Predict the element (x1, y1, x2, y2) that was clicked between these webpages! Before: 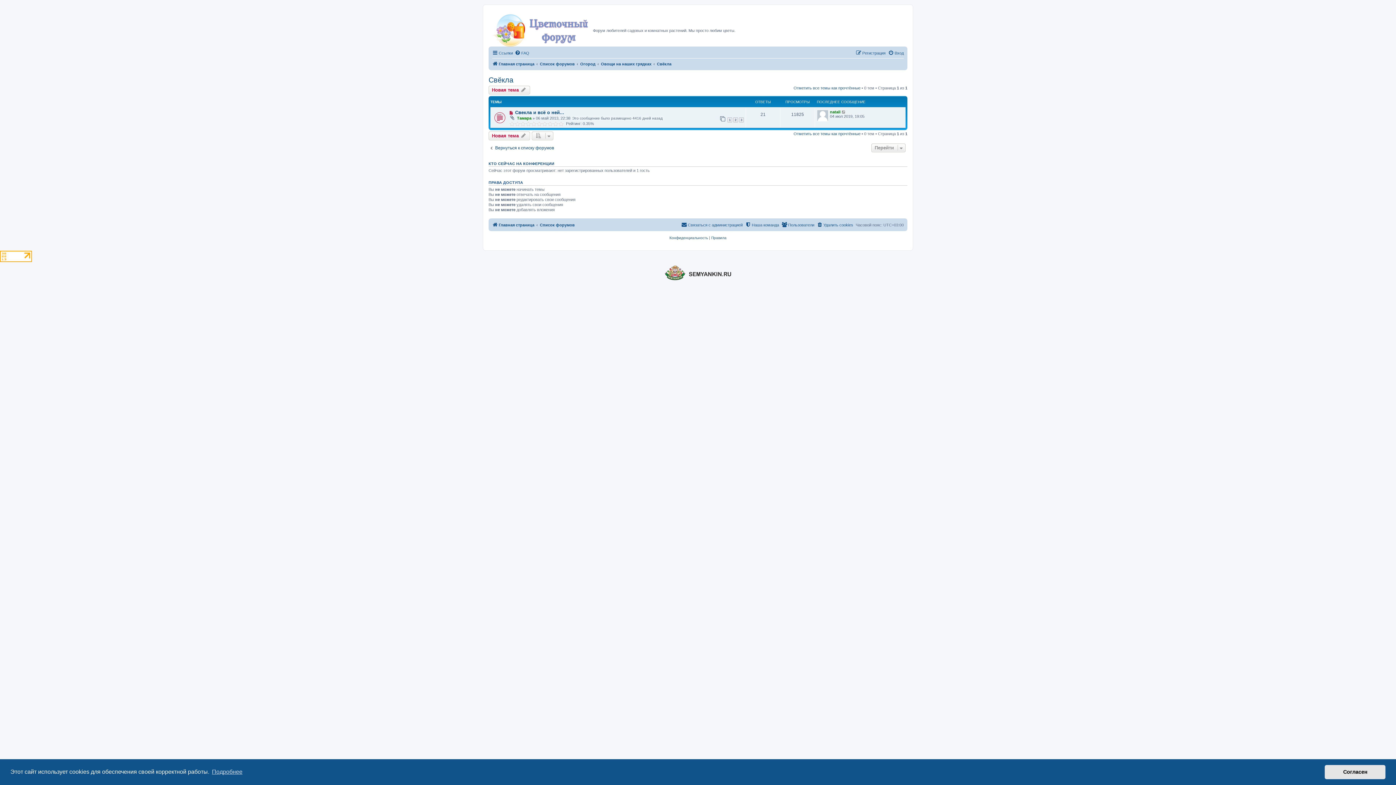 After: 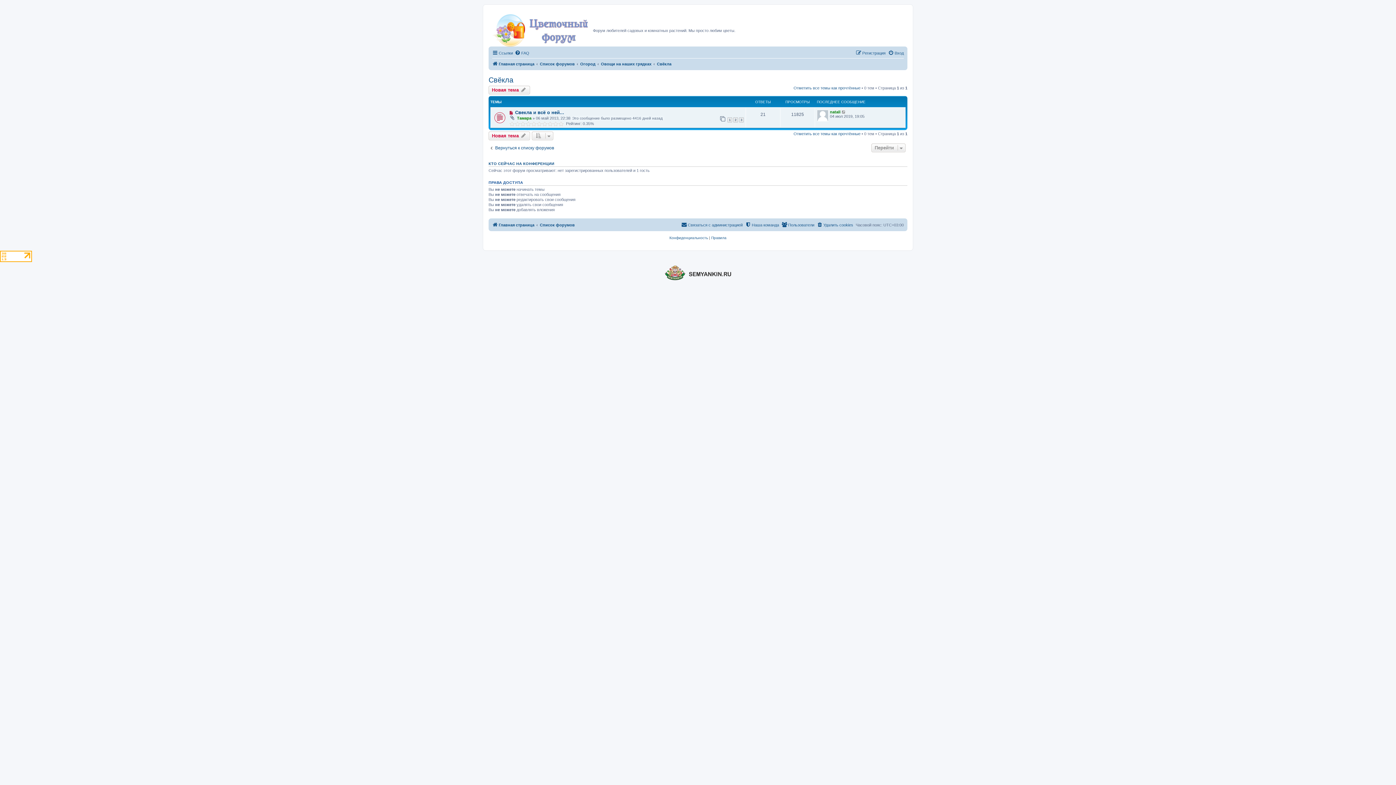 Action: label: dismiss cookie message bbox: (1325, 765, 1385, 779)